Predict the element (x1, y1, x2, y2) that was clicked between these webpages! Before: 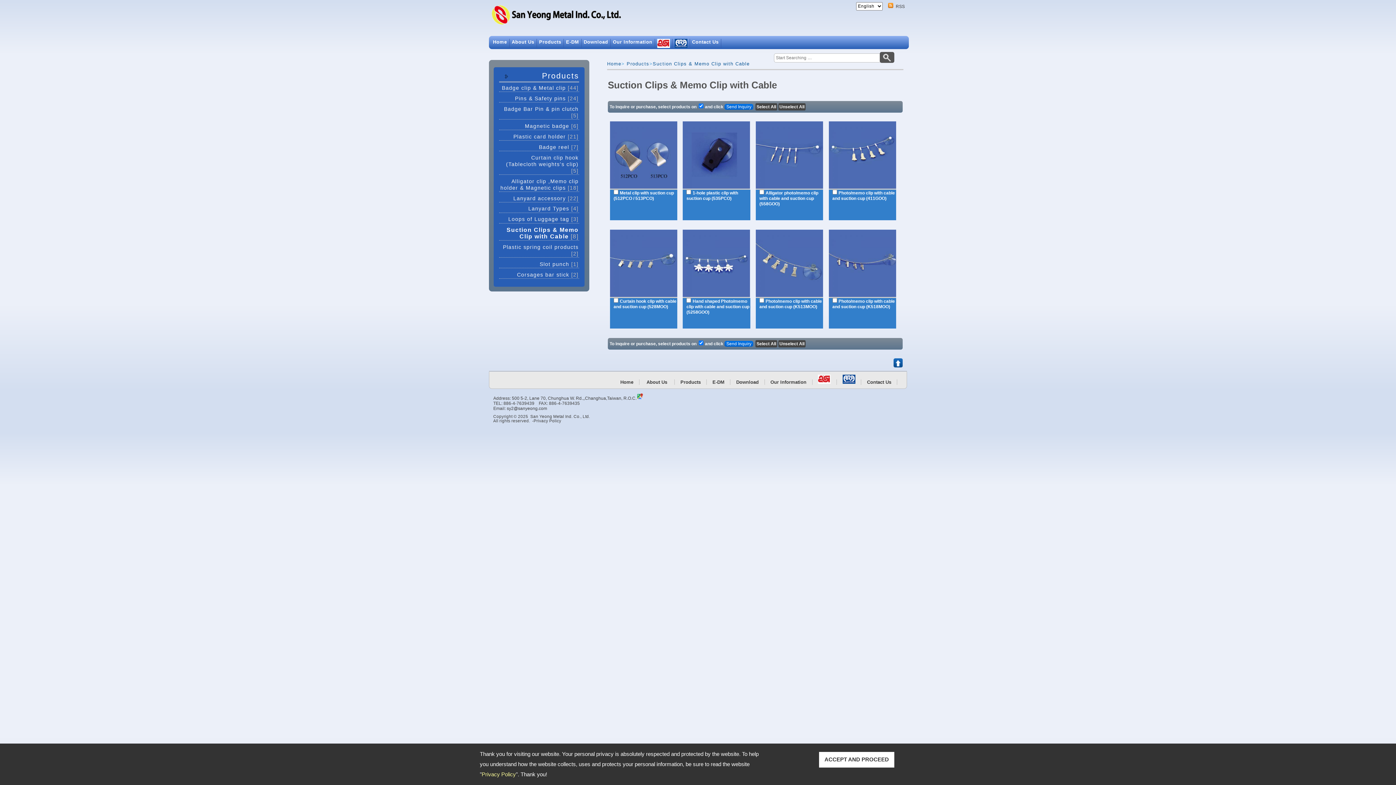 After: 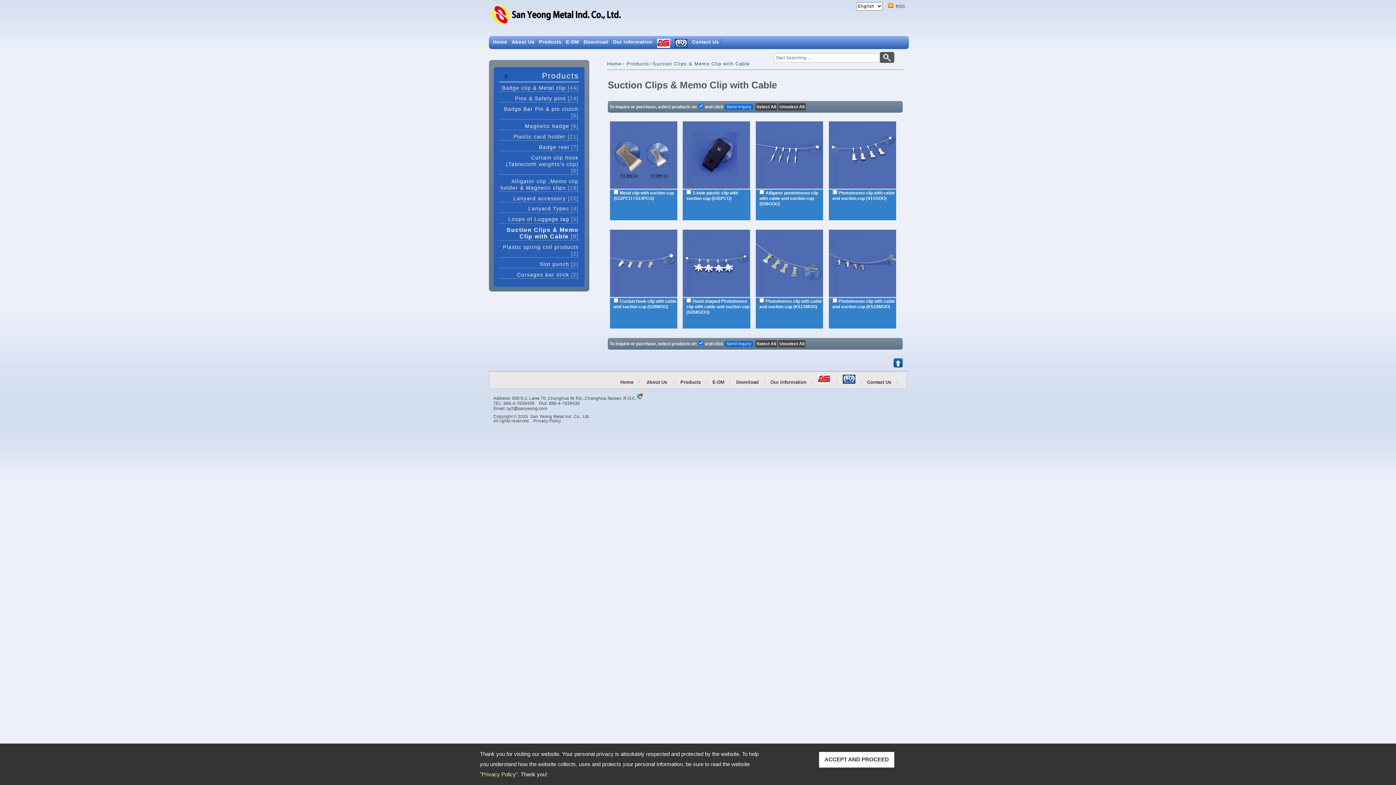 Action: label: Suction Clips & Memo Clip with Cable bbox: (652, 61, 749, 66)